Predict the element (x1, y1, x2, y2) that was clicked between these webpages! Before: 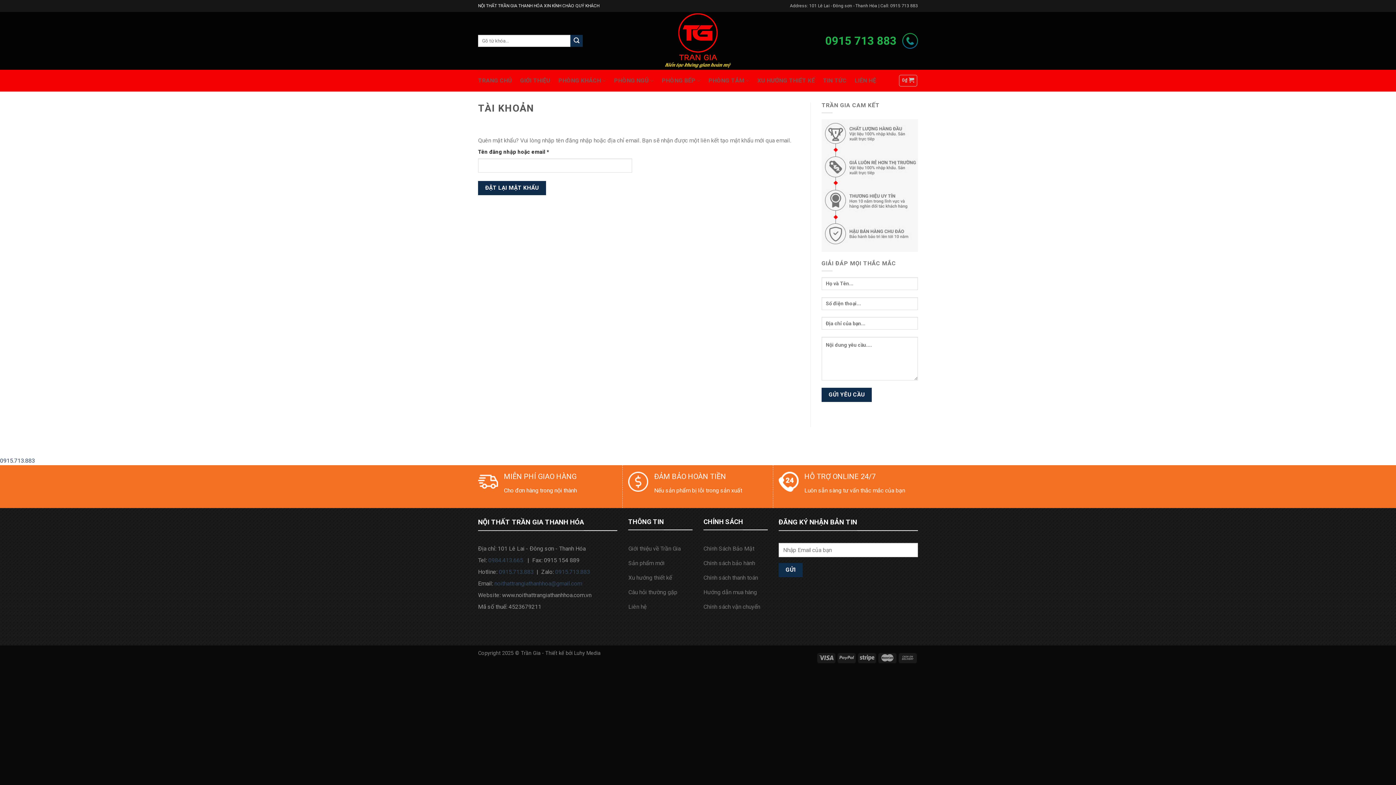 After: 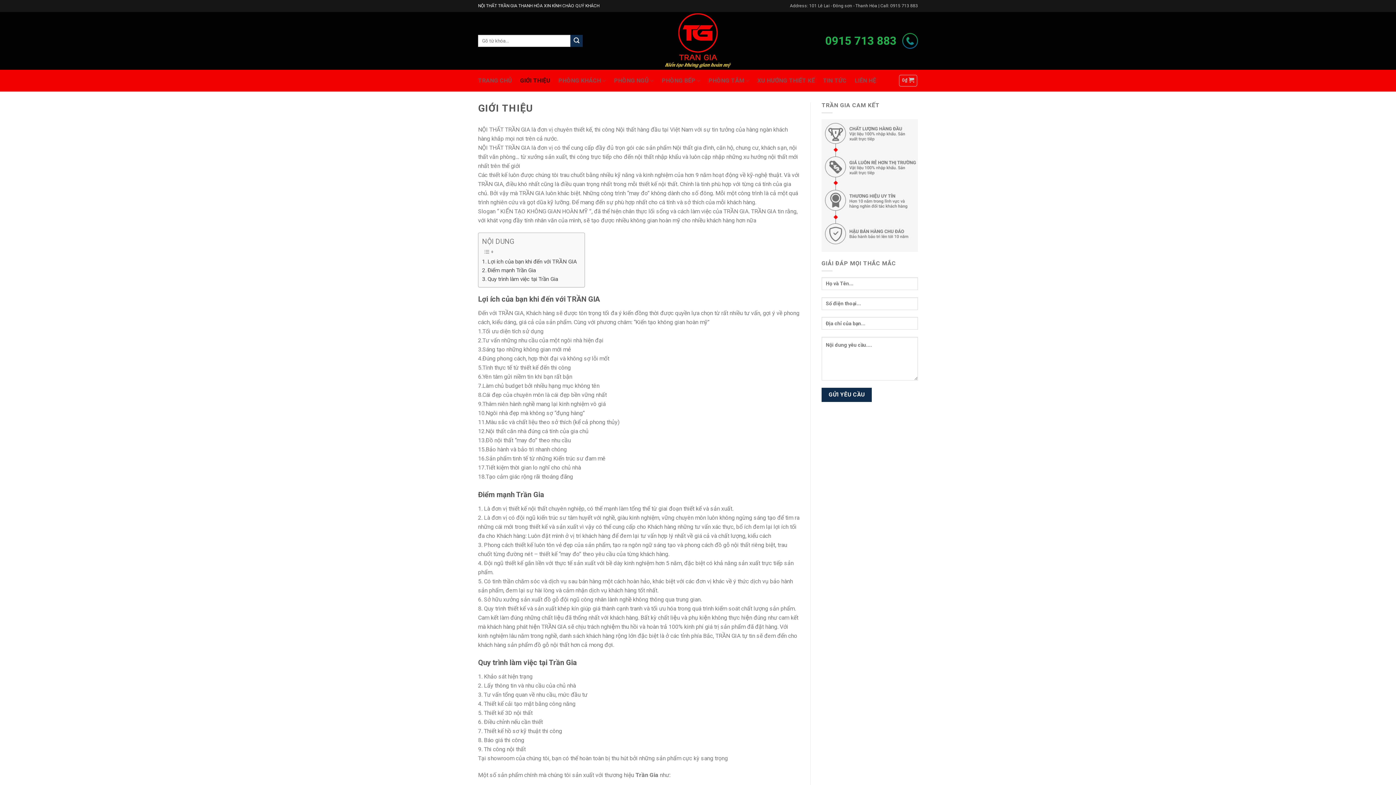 Action: label: Giới thiệu về Trần Gia bbox: (628, 542, 692, 557)